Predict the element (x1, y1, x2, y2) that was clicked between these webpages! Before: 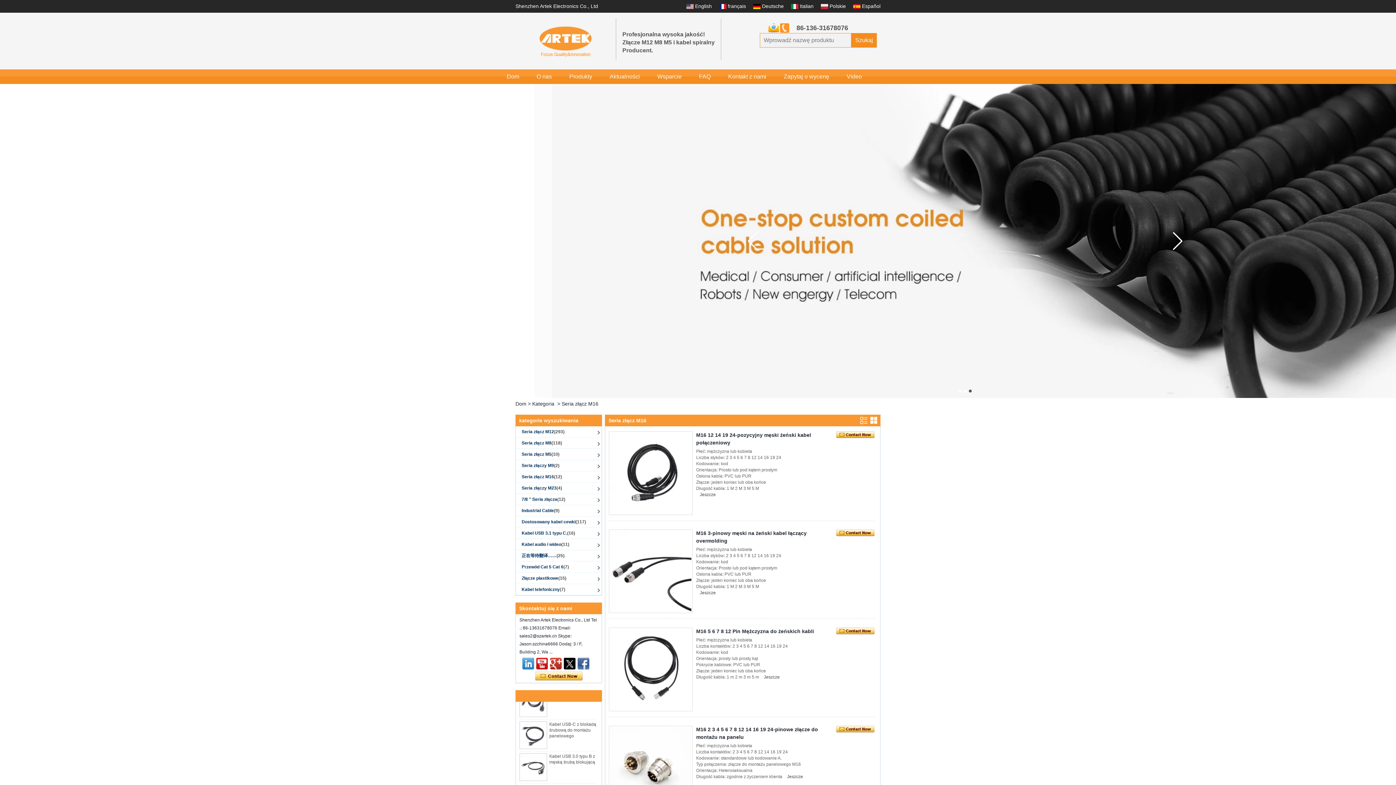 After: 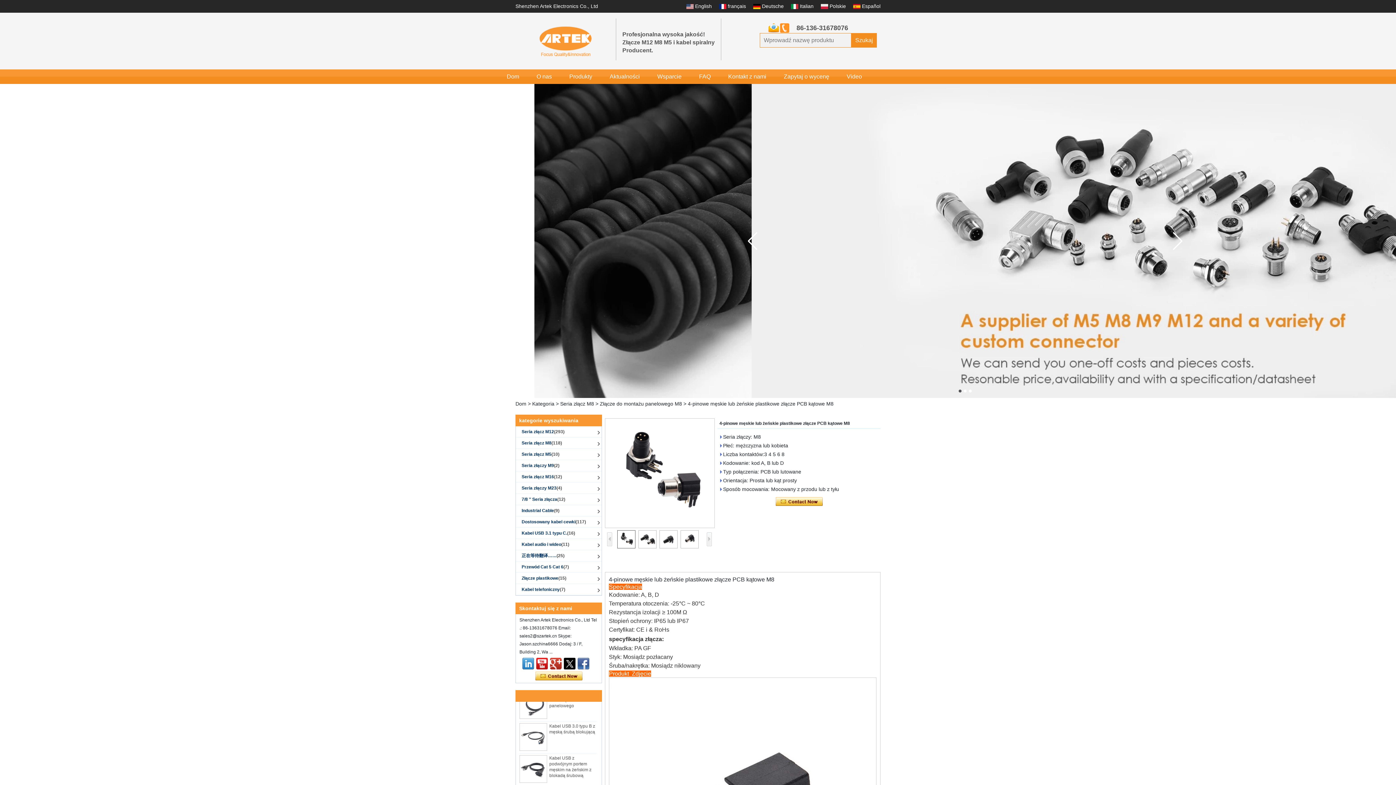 Action: bbox: (519, 750, 547, 778)